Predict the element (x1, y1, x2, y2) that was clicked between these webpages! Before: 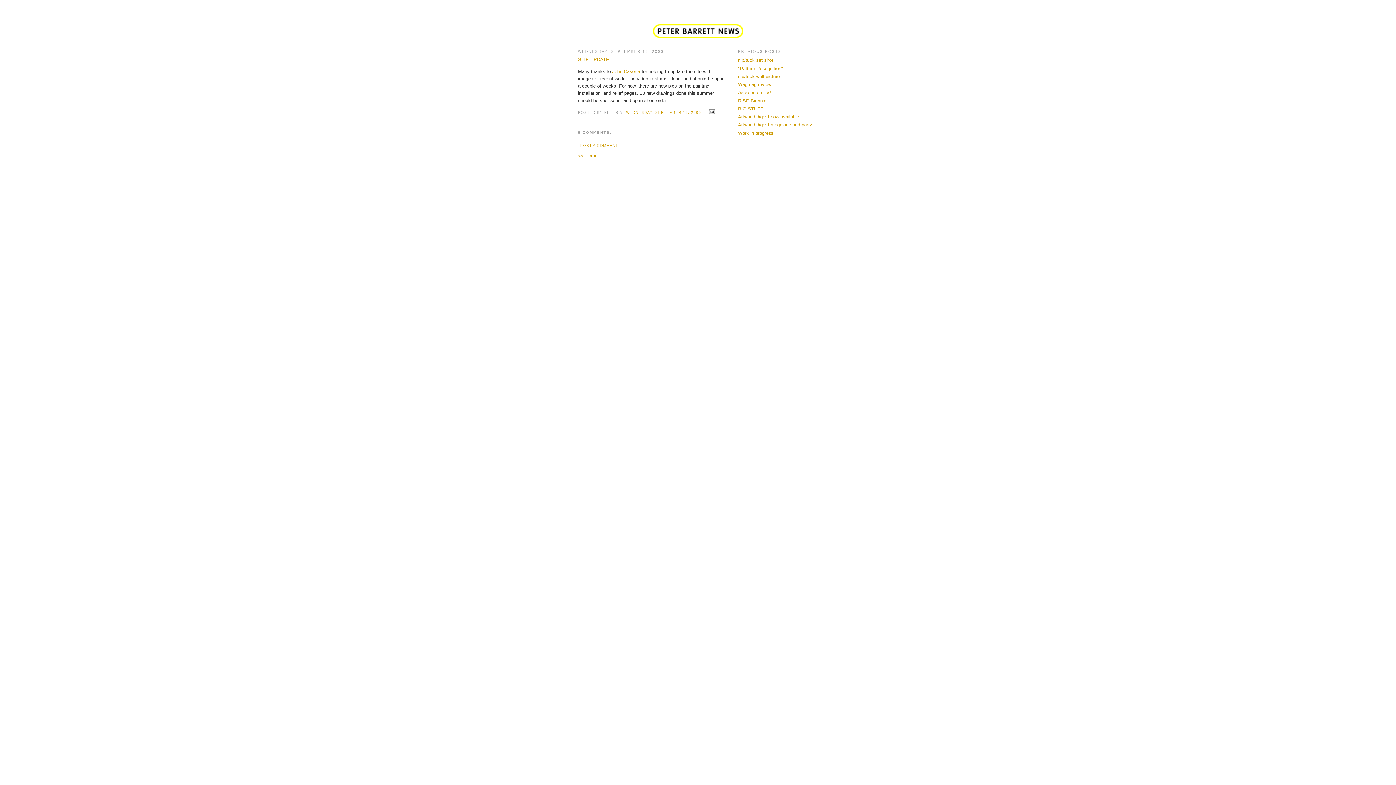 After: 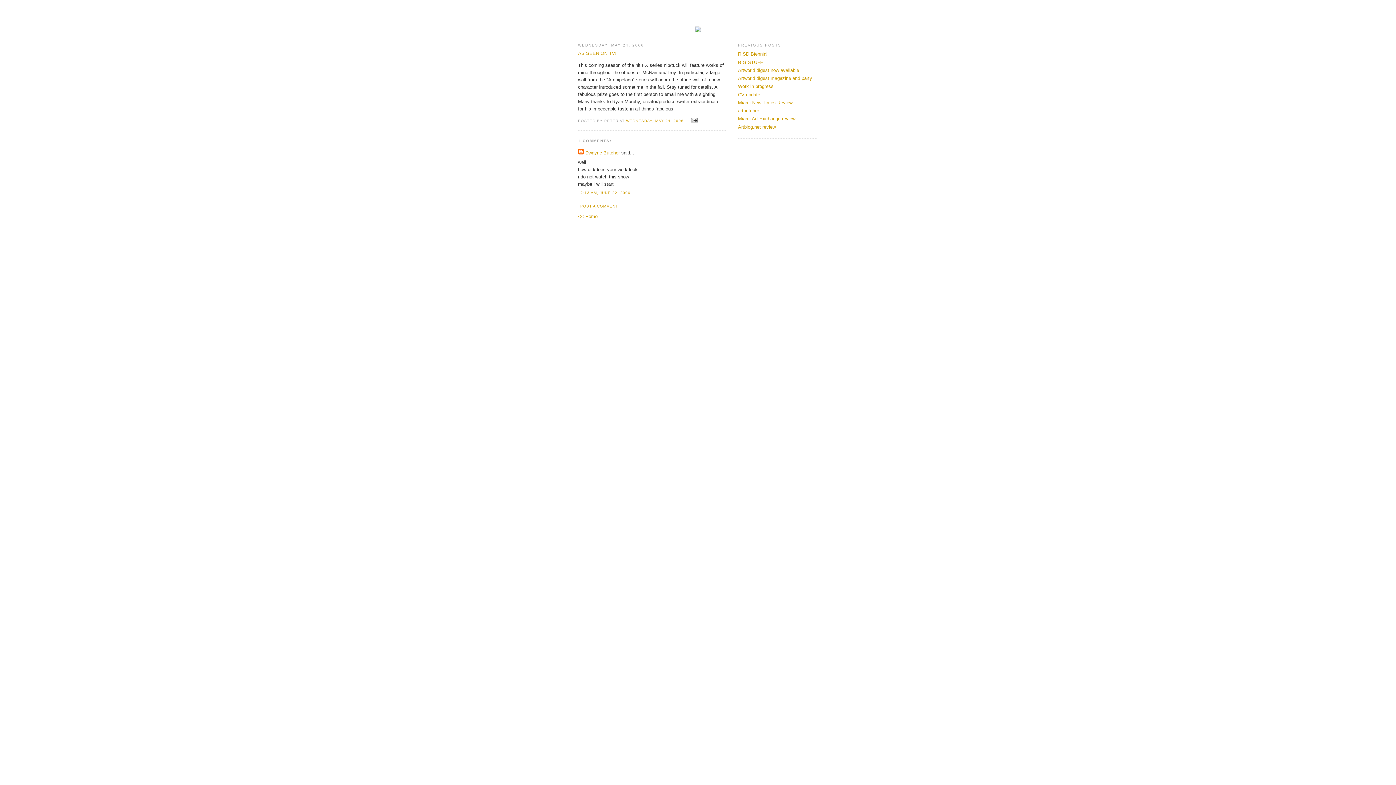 Action: bbox: (738, 89, 771, 95) label: As seen on TV!